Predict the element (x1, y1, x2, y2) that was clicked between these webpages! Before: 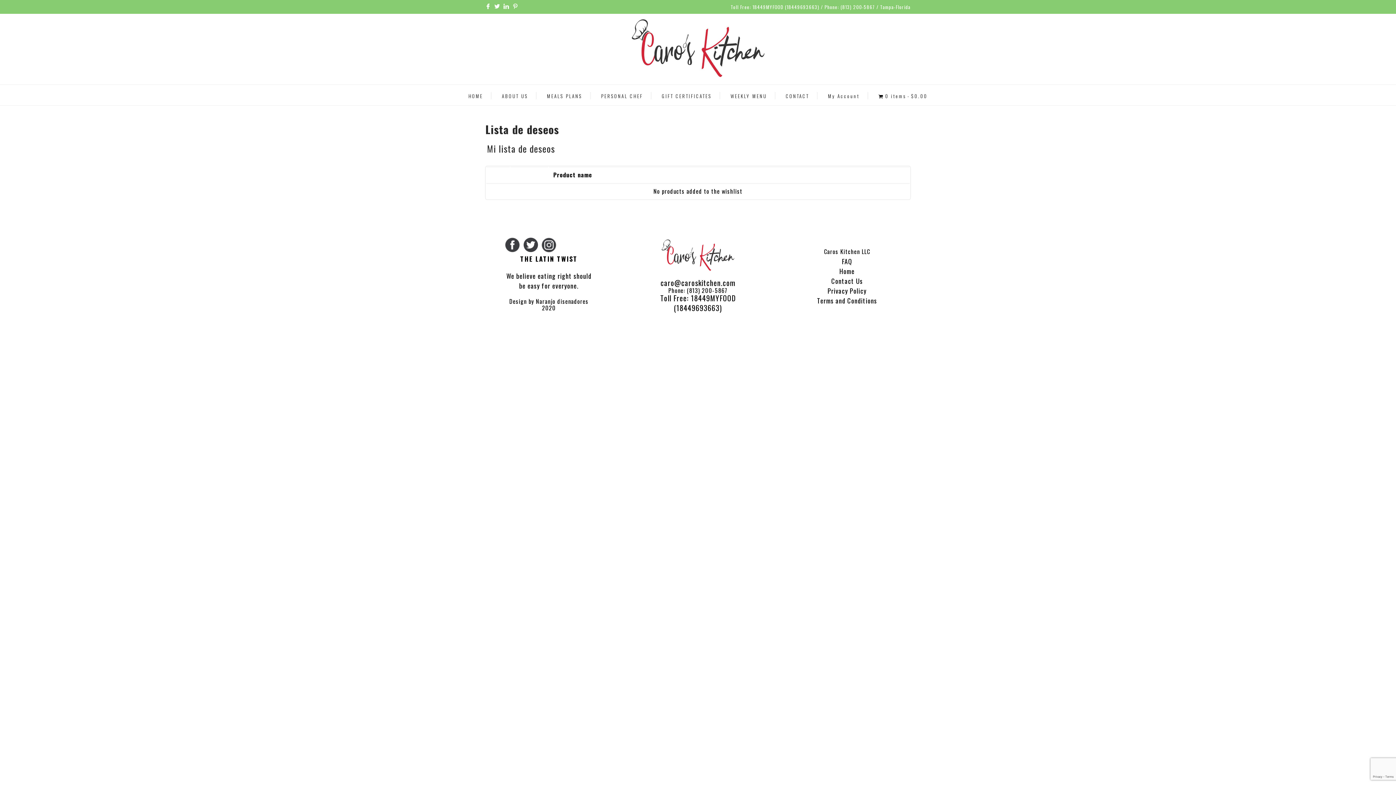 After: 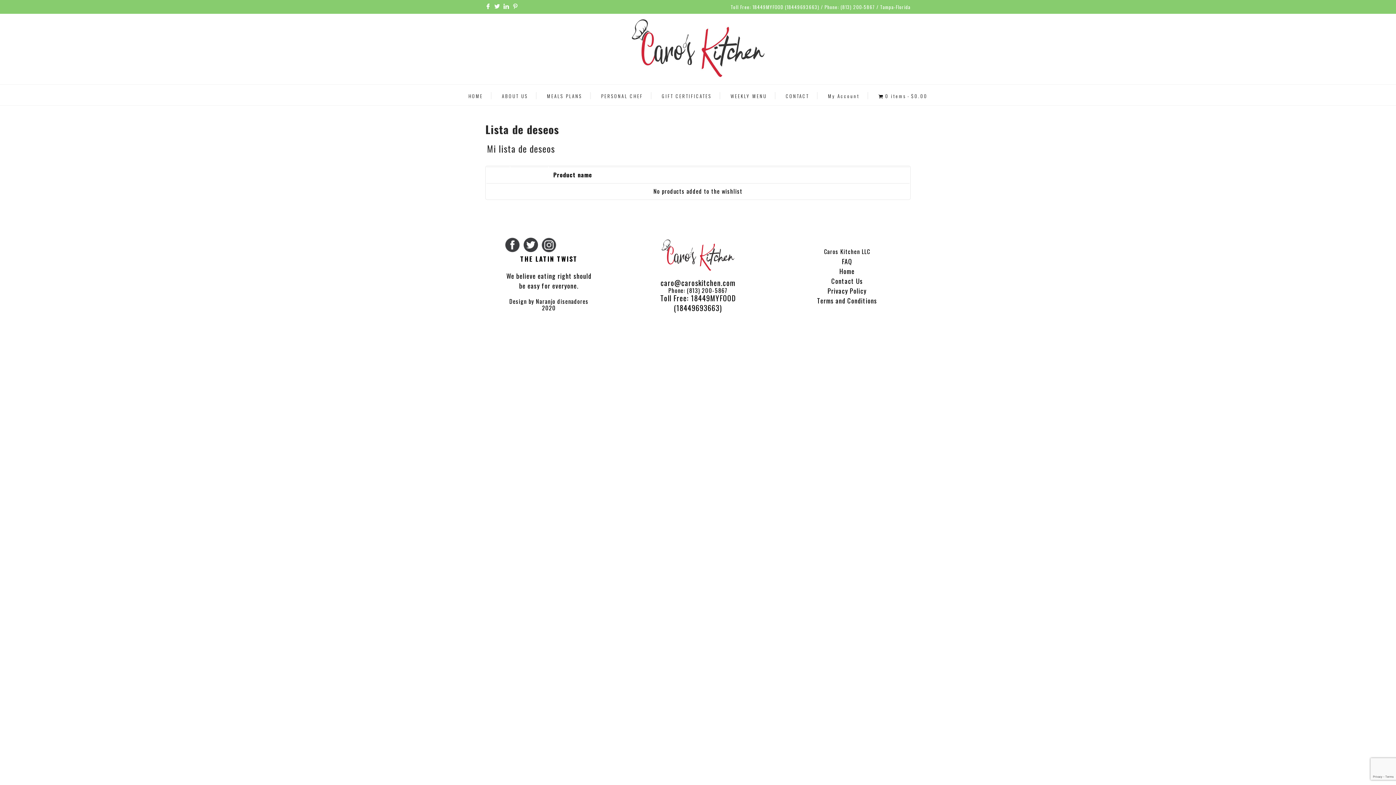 Action: bbox: (817, 297, 877, 303) label: Terms and Conditions